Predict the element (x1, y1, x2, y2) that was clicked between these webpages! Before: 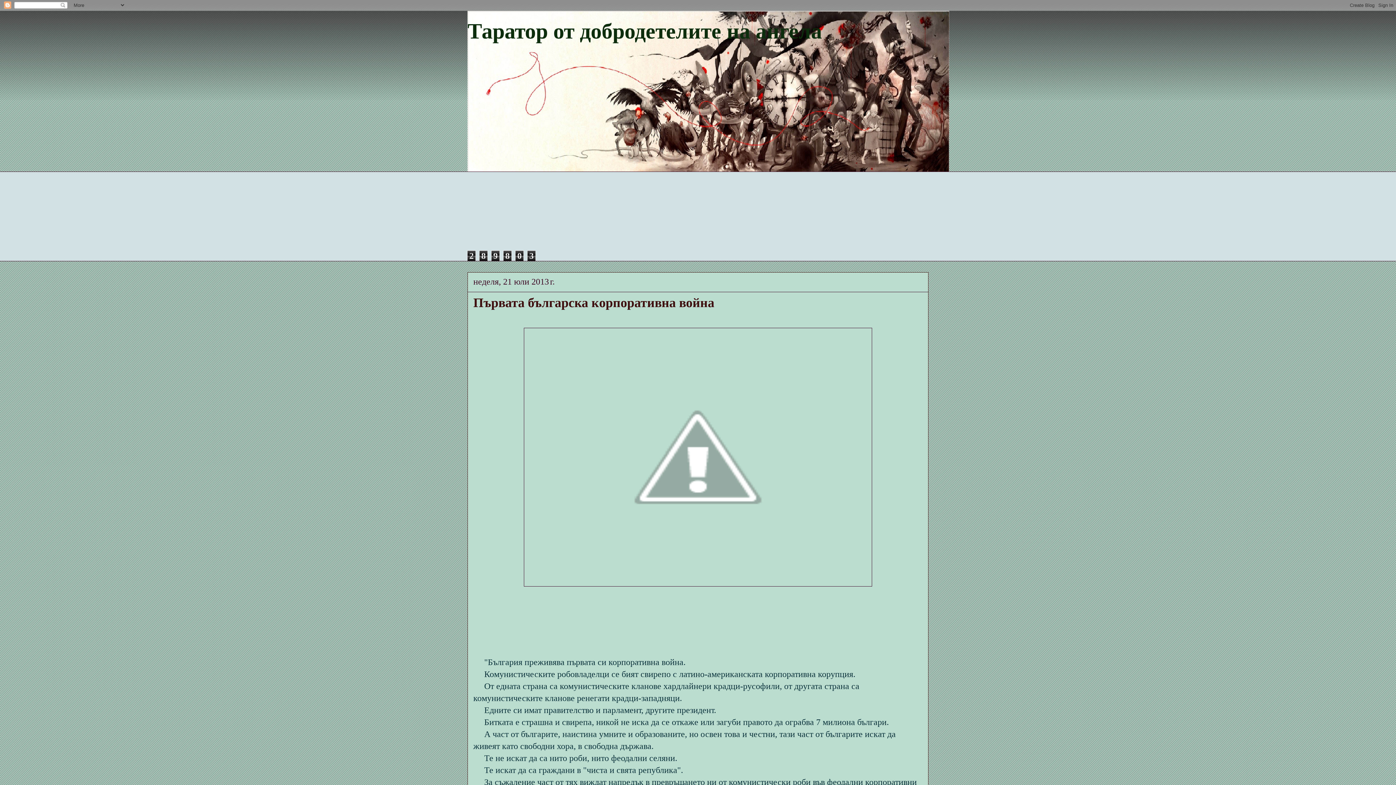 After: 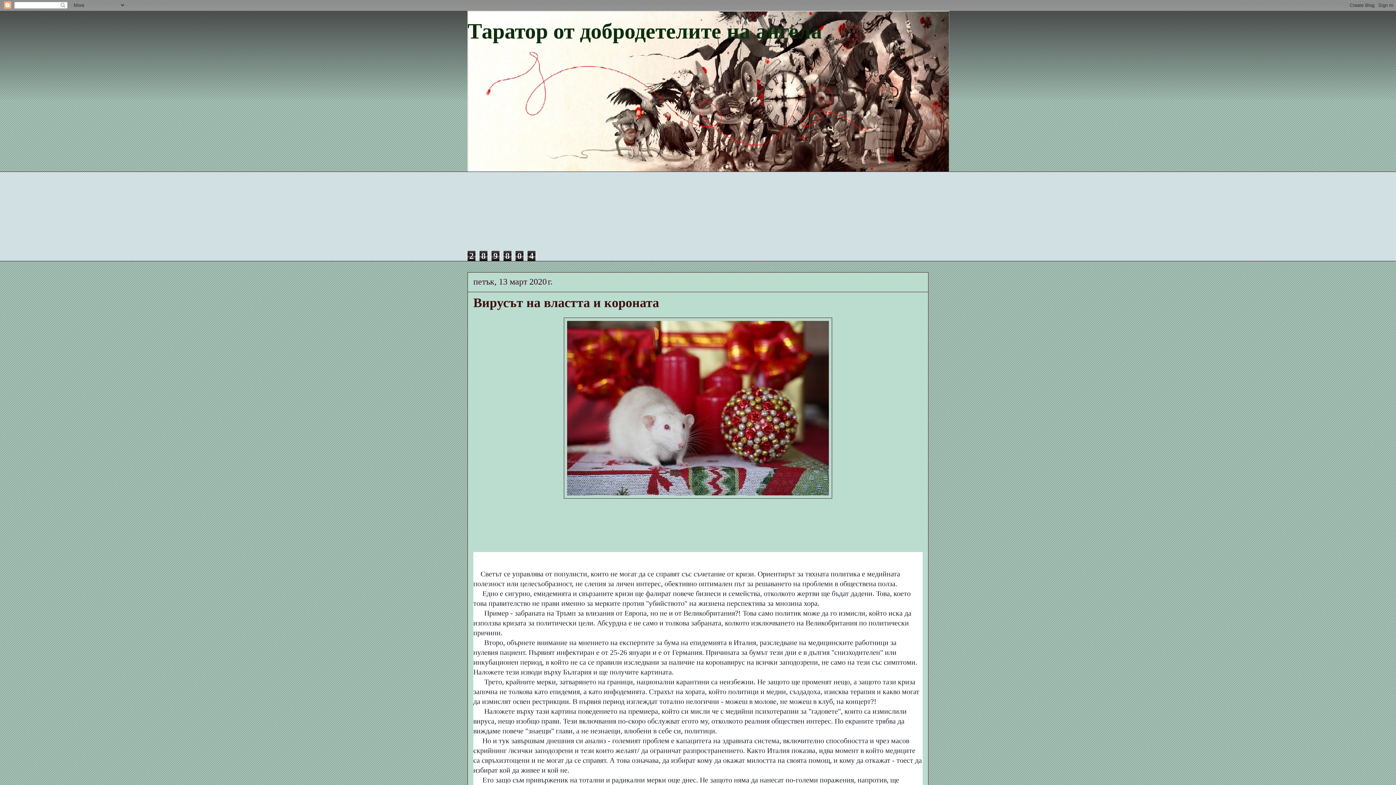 Action: bbox: (467, 19, 822, 43) label: Таратор от добродетелите на ангела